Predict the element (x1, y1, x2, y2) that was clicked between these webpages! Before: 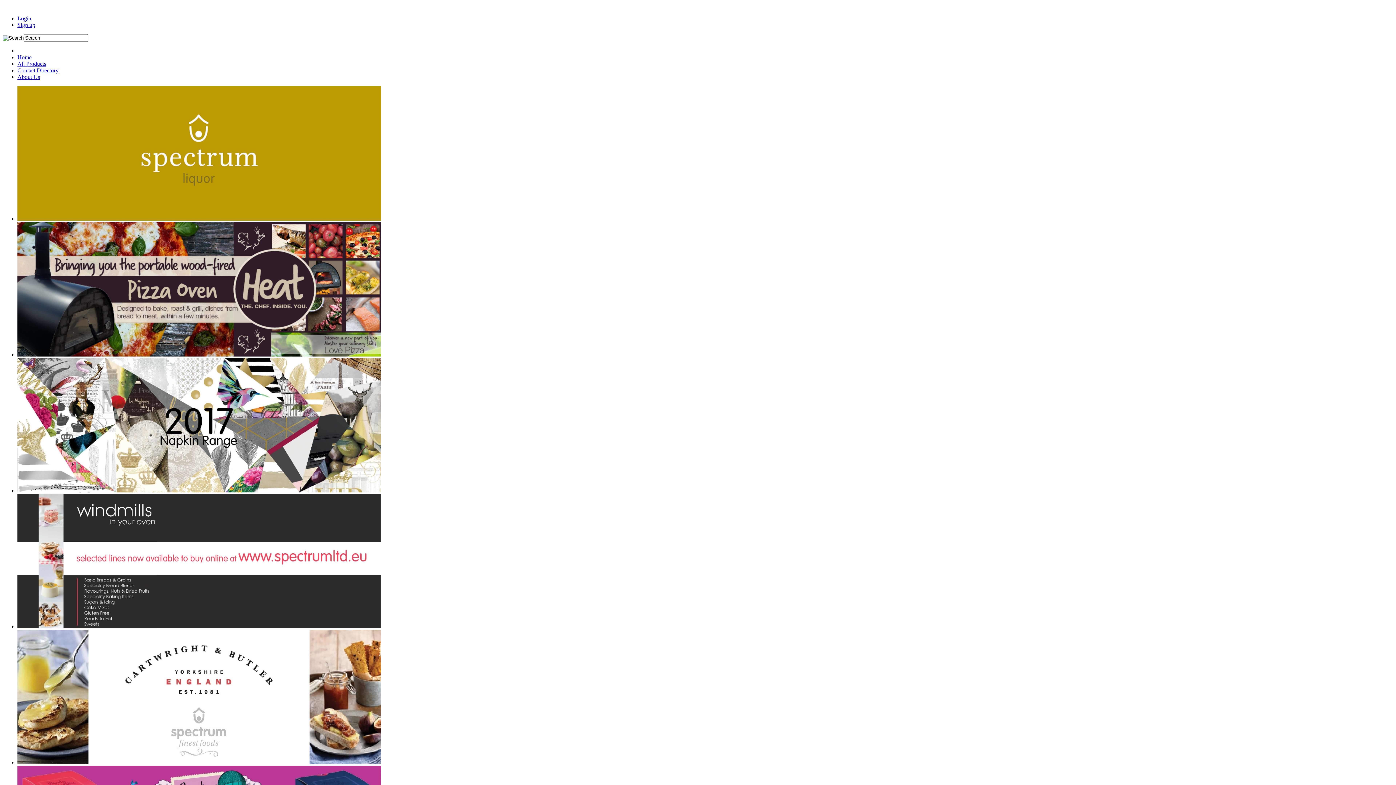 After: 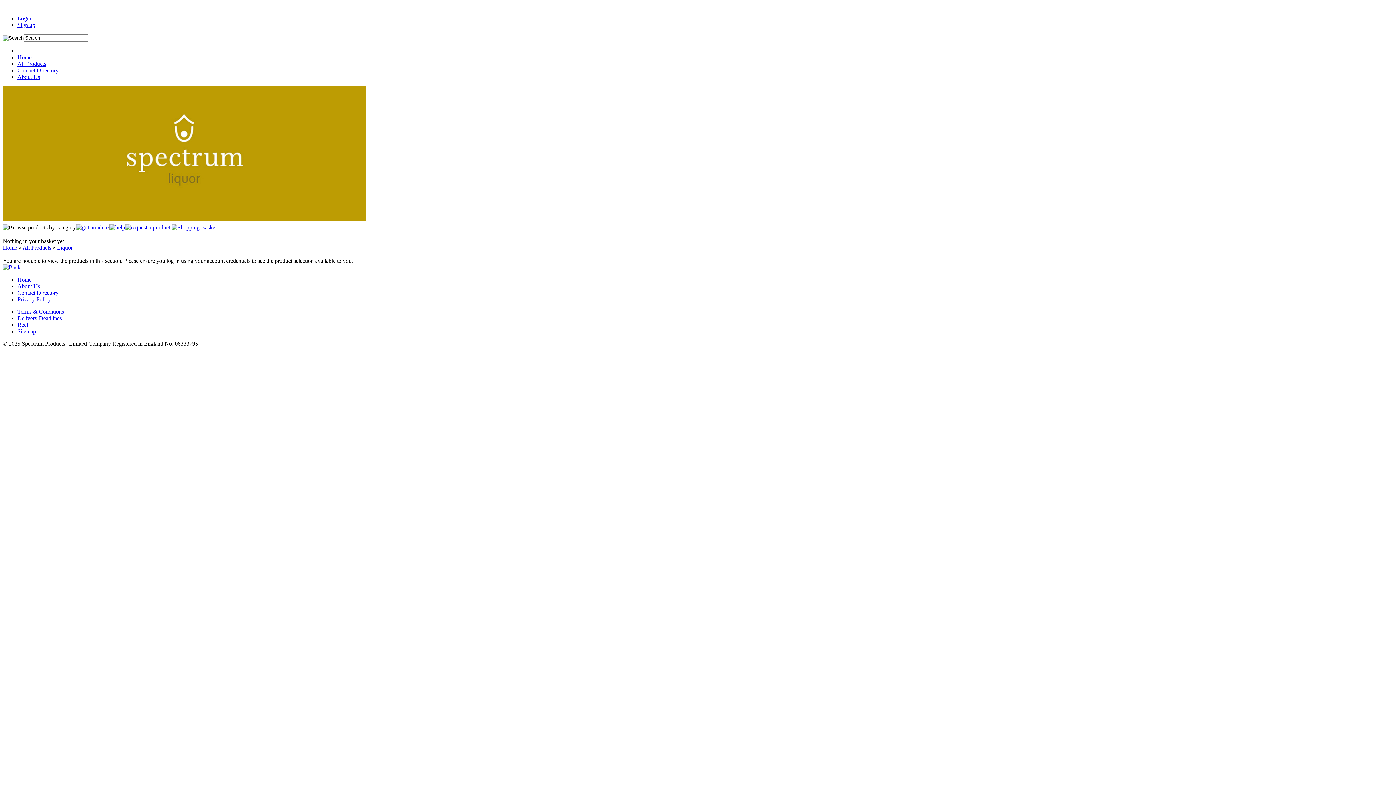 Action: bbox: (17, 215, 381, 221)